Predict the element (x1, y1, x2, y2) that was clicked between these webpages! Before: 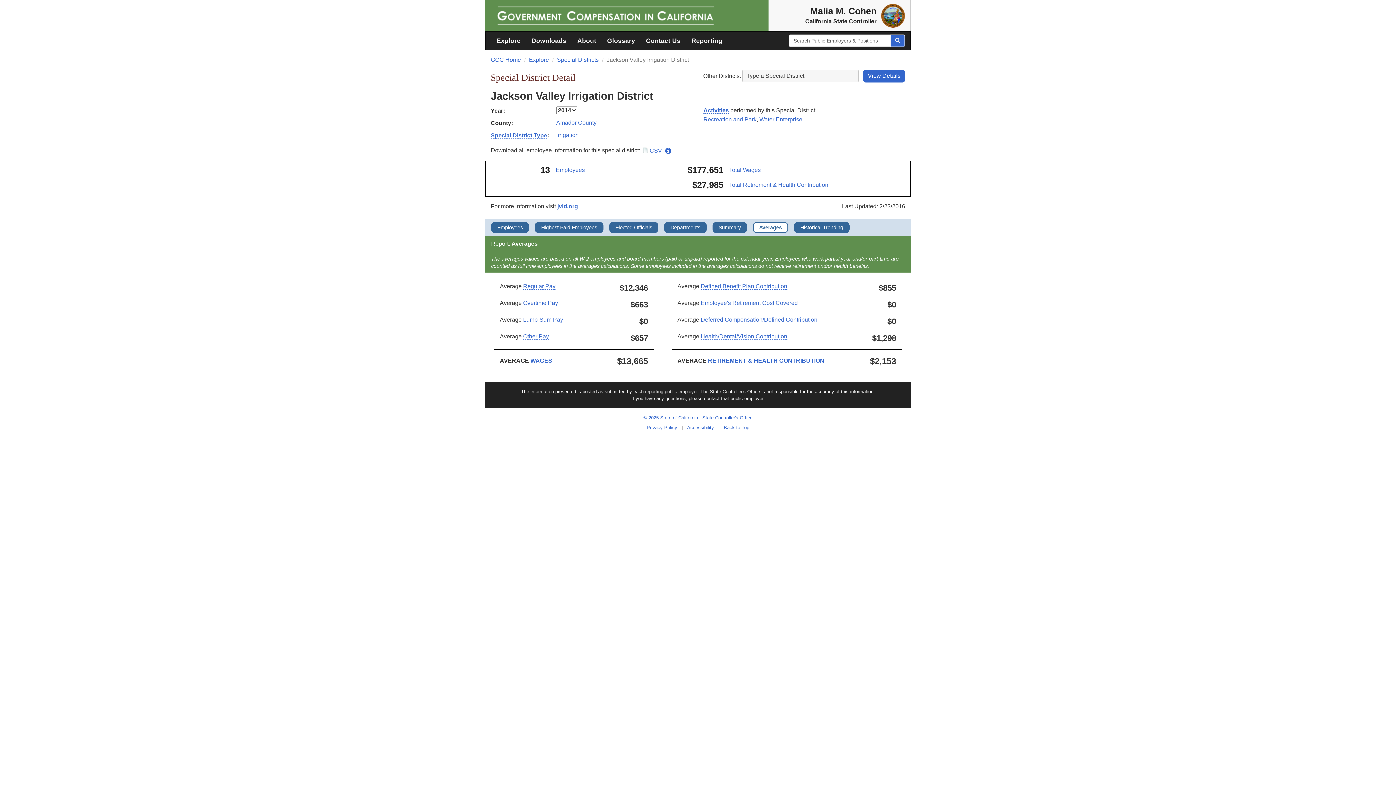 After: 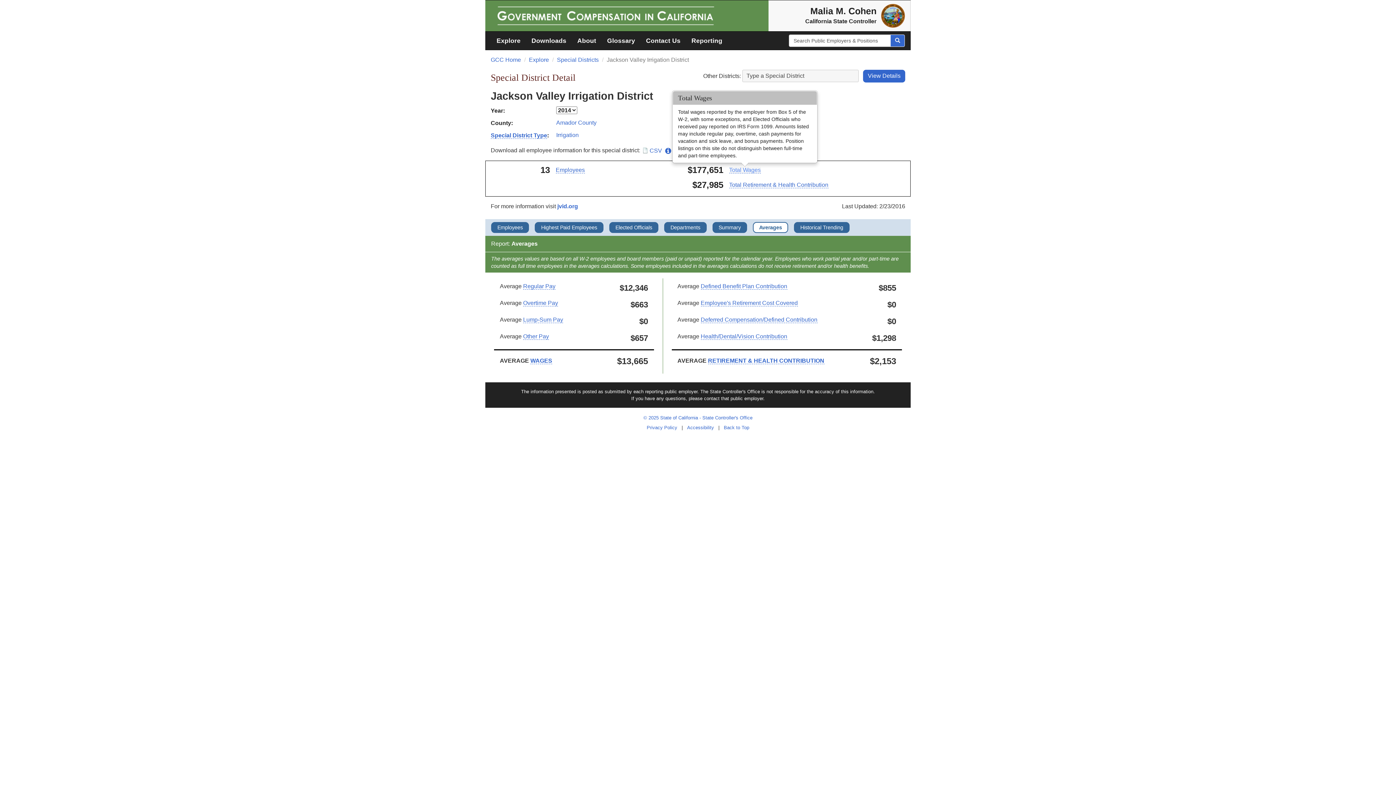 Action: bbox: (729, 166, 760, 173) label: Total Wages